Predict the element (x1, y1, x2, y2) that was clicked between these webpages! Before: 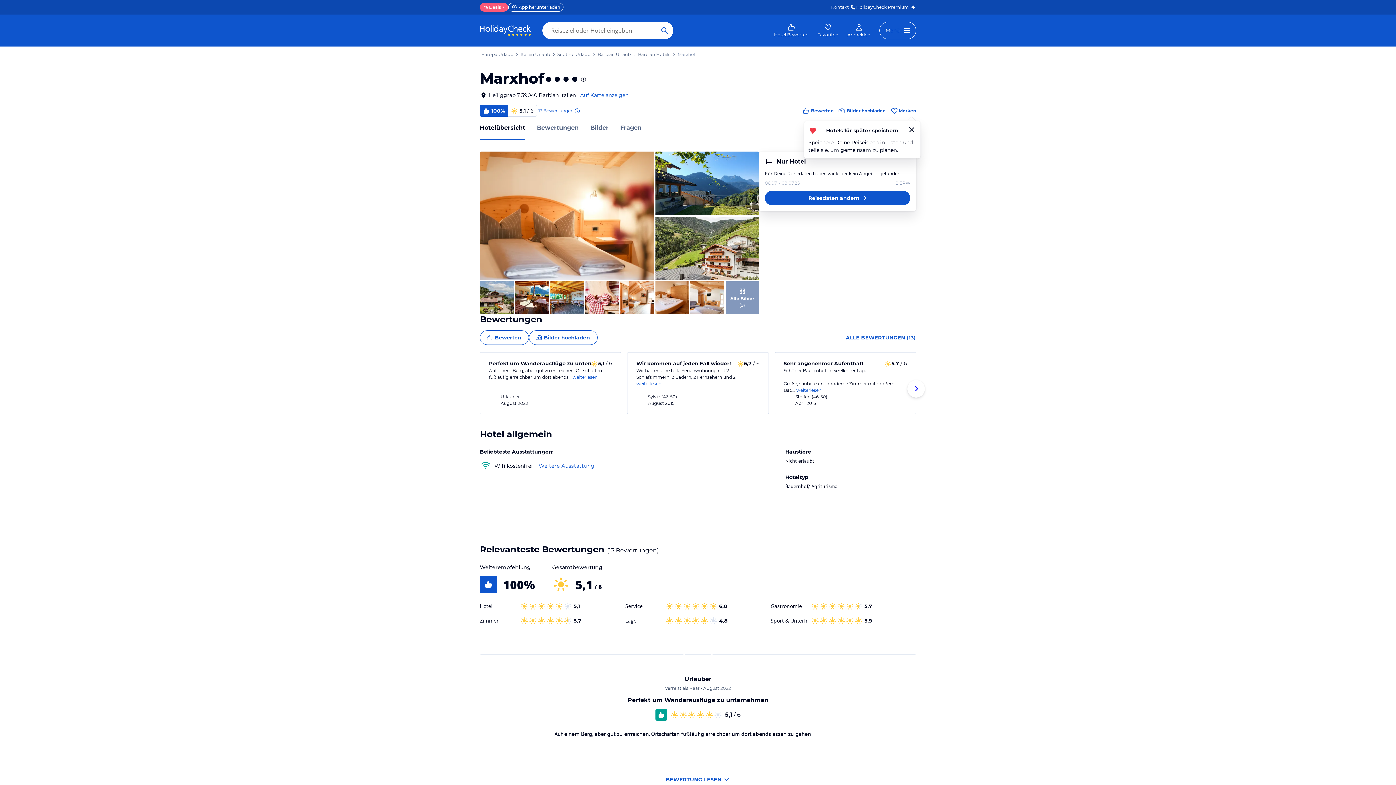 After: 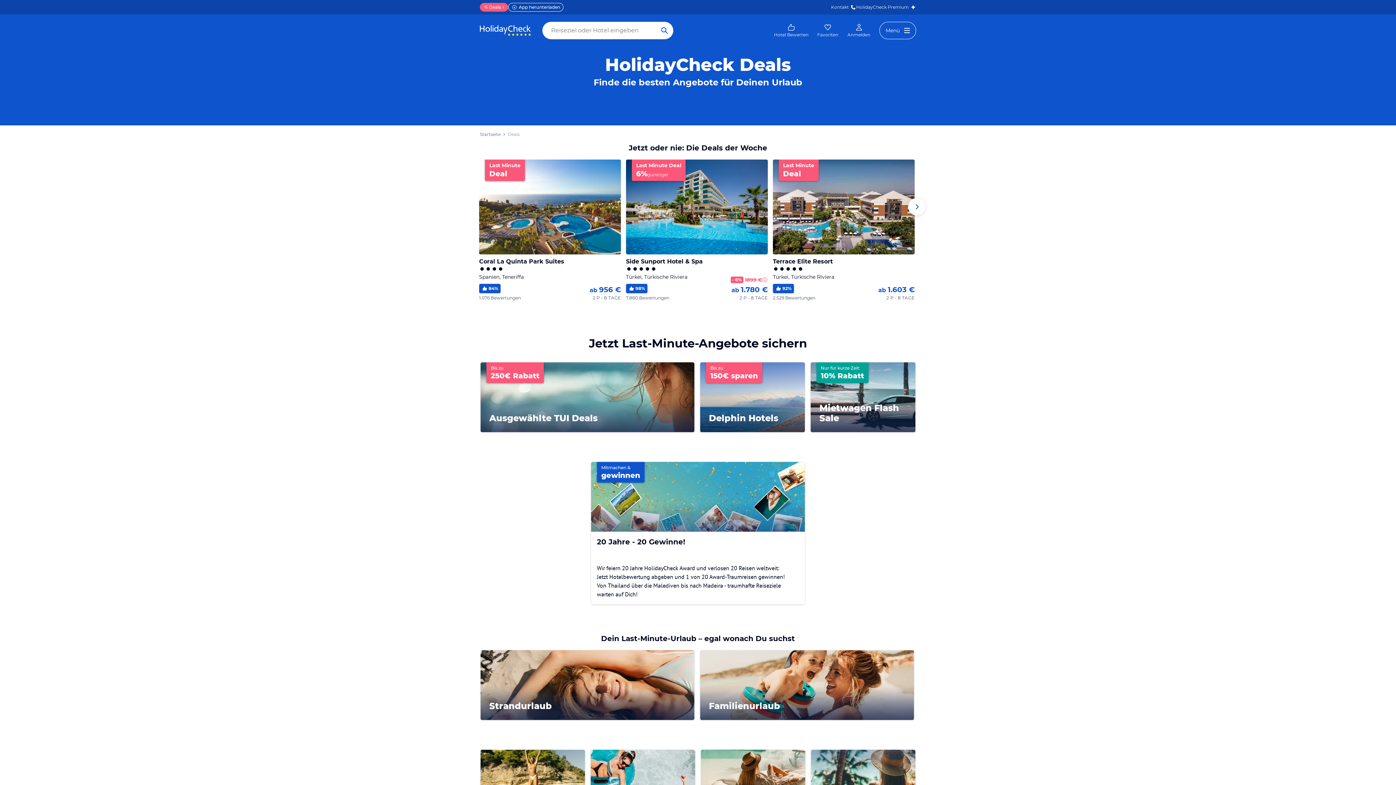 Action: bbox: (480, 2, 508, 11) label: % Deals